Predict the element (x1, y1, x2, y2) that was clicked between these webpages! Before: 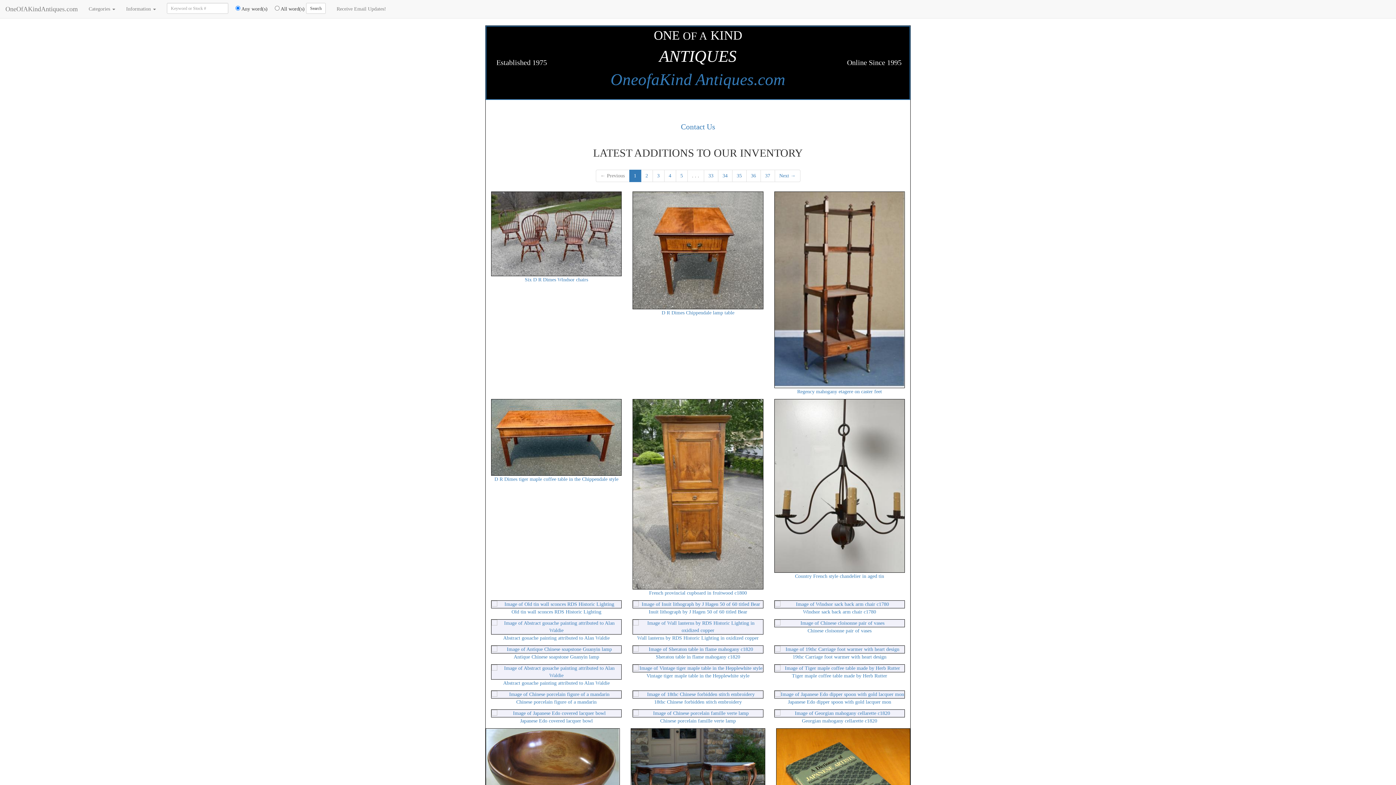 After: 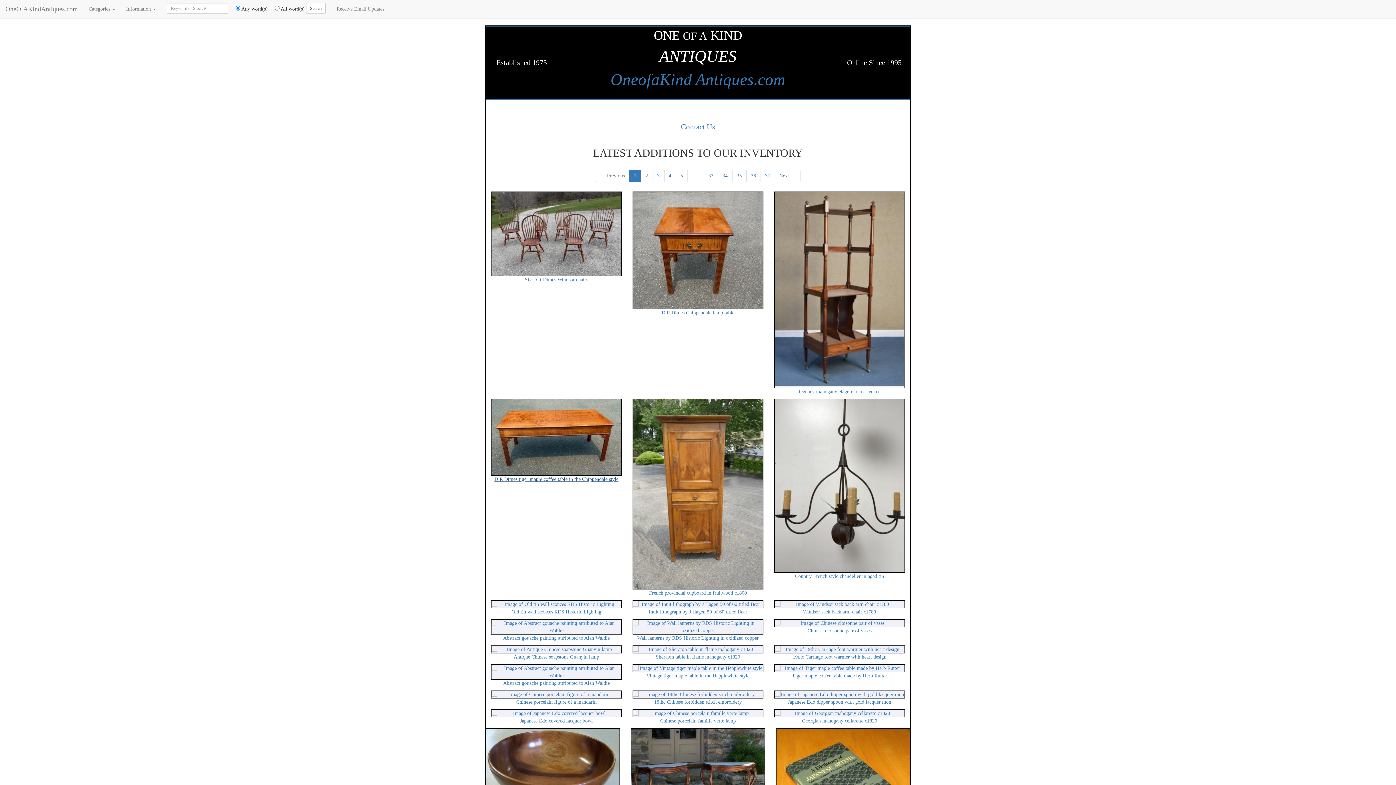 Action: label: D R Dimes tiger maple coffee table in the Chippendale style bbox: (491, 399, 621, 483)